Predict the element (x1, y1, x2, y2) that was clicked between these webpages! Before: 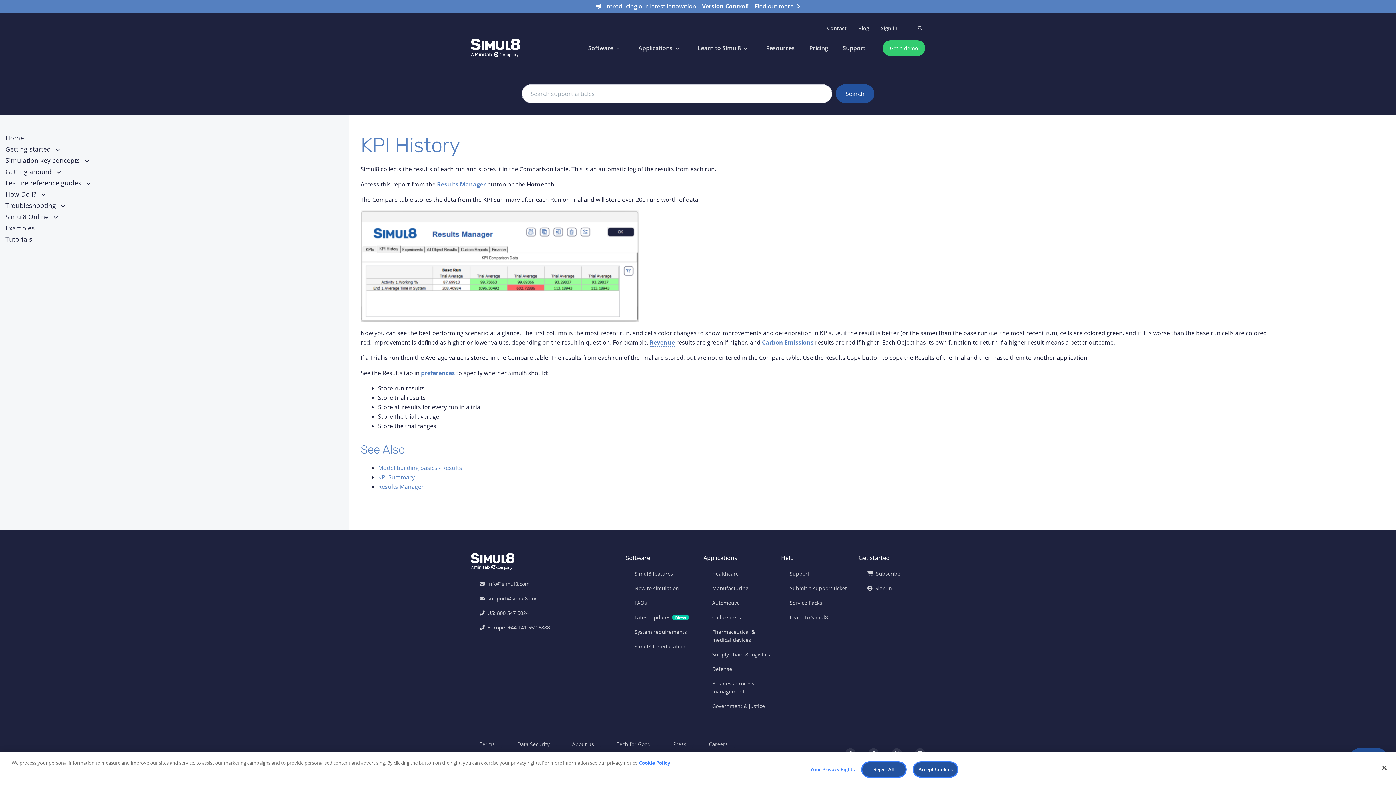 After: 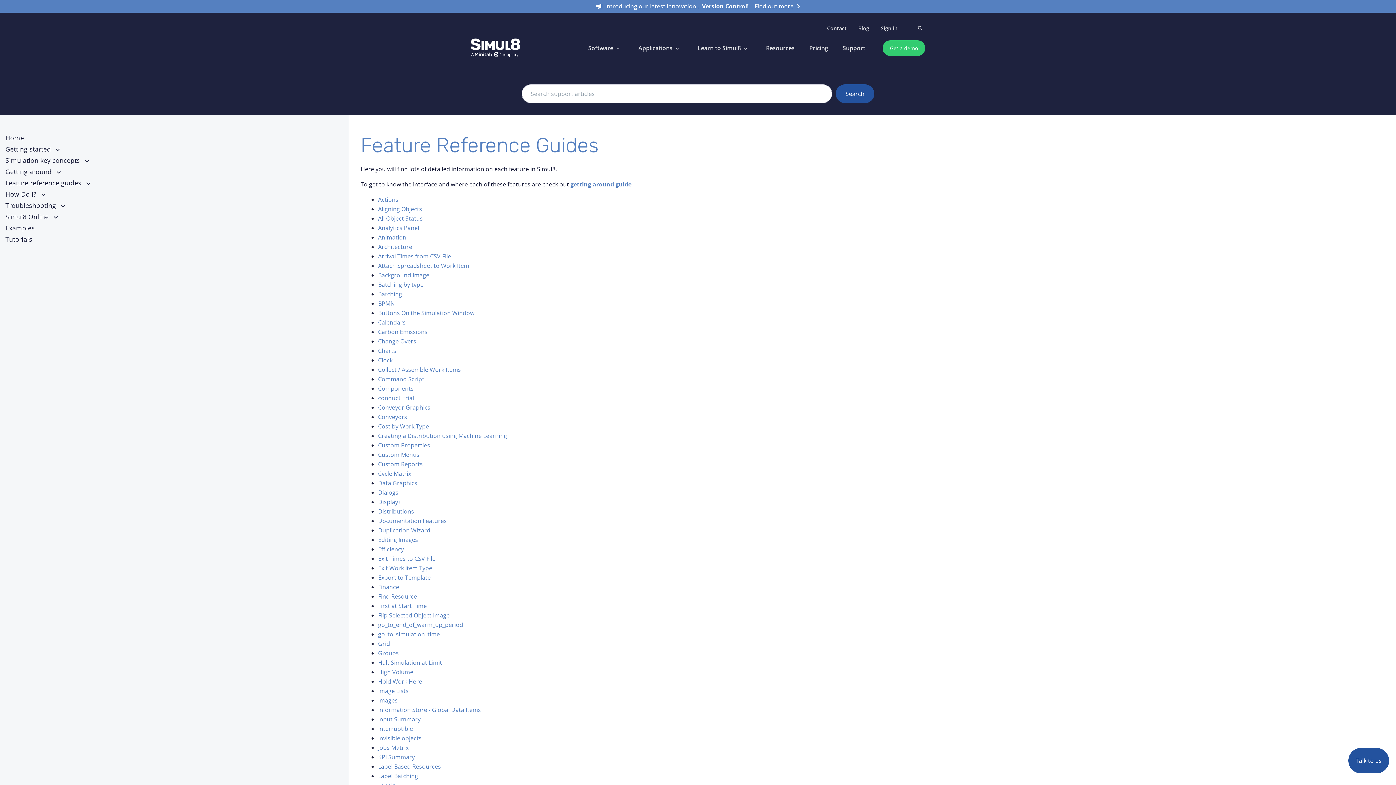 Action: bbox: (421, 369, 454, 377) label: preferences